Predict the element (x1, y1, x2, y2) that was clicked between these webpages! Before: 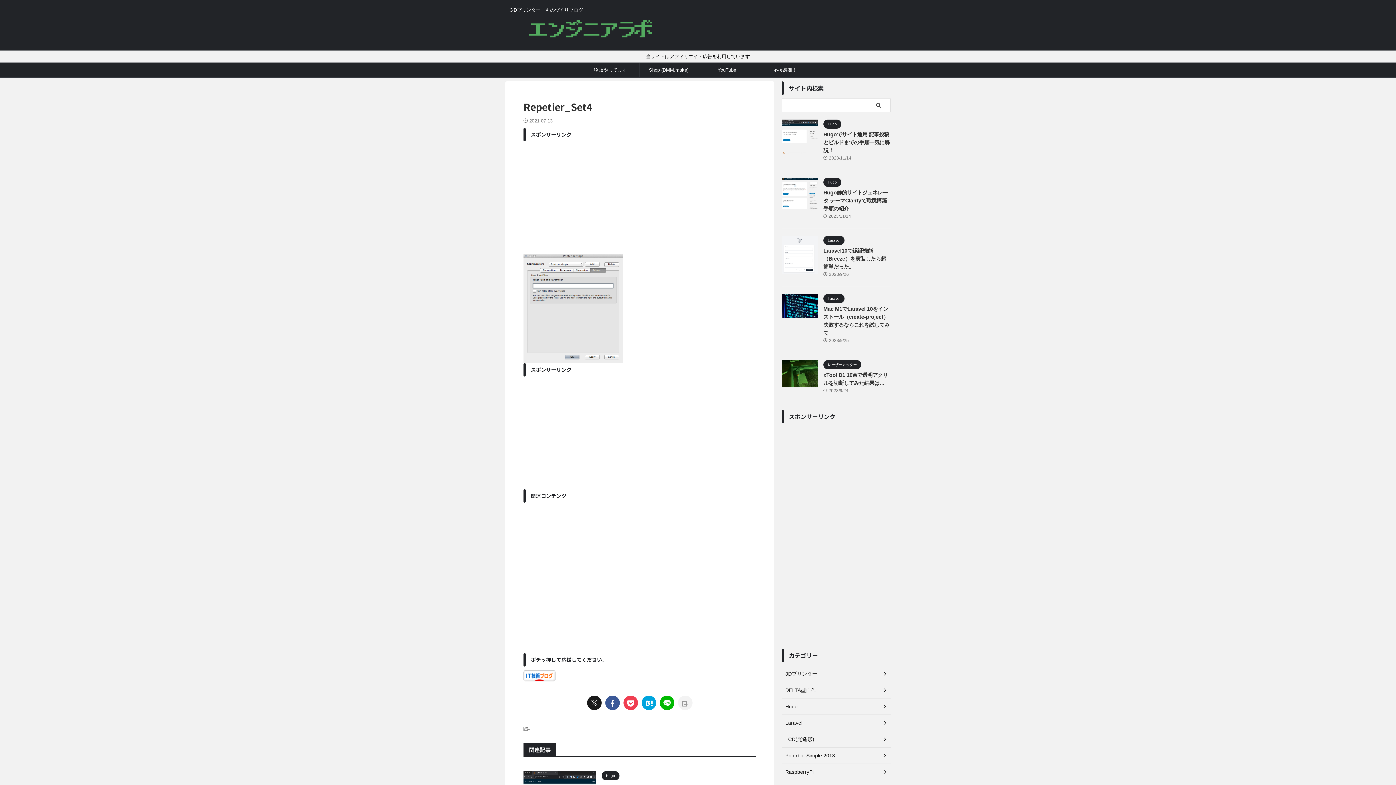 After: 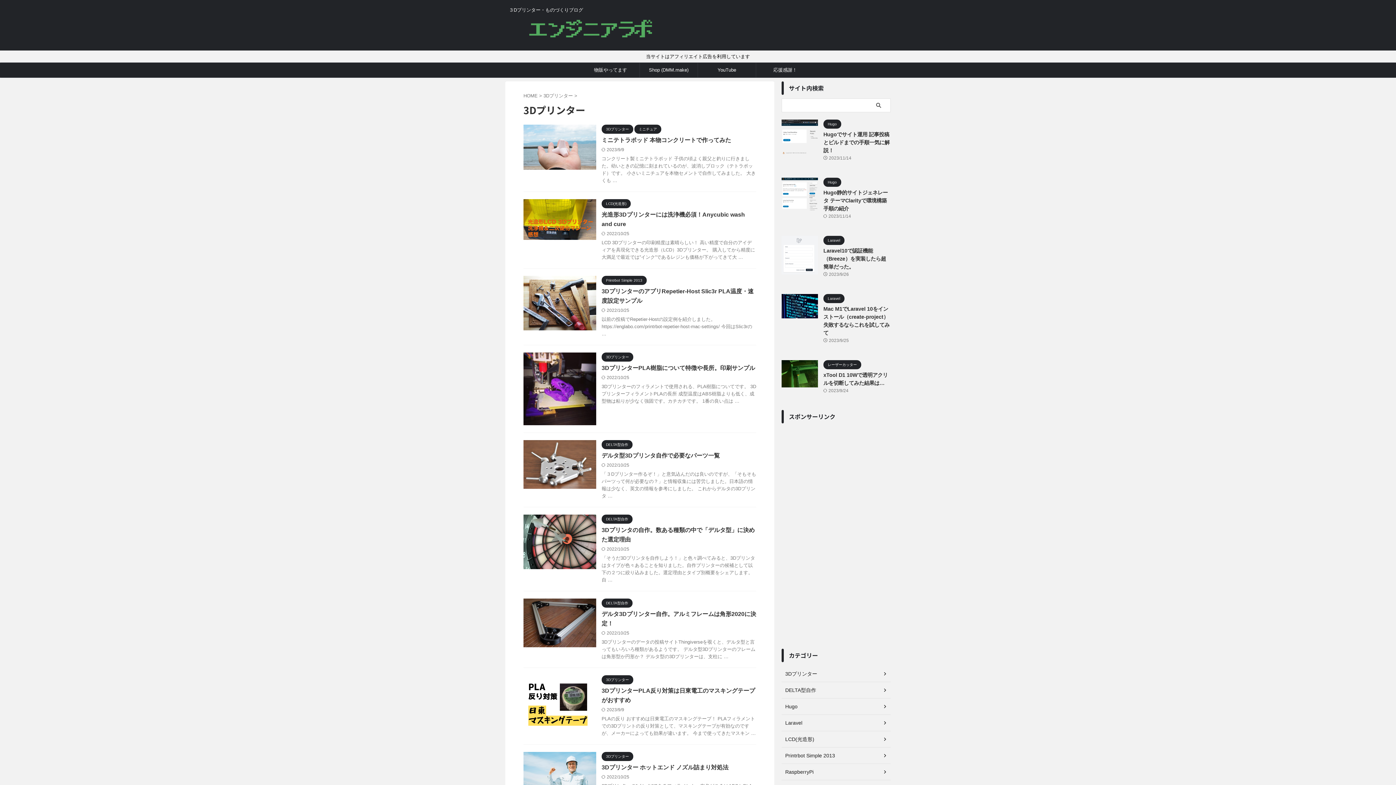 Action: label: 3Dプリンター bbox: (781, 666, 890, 682)